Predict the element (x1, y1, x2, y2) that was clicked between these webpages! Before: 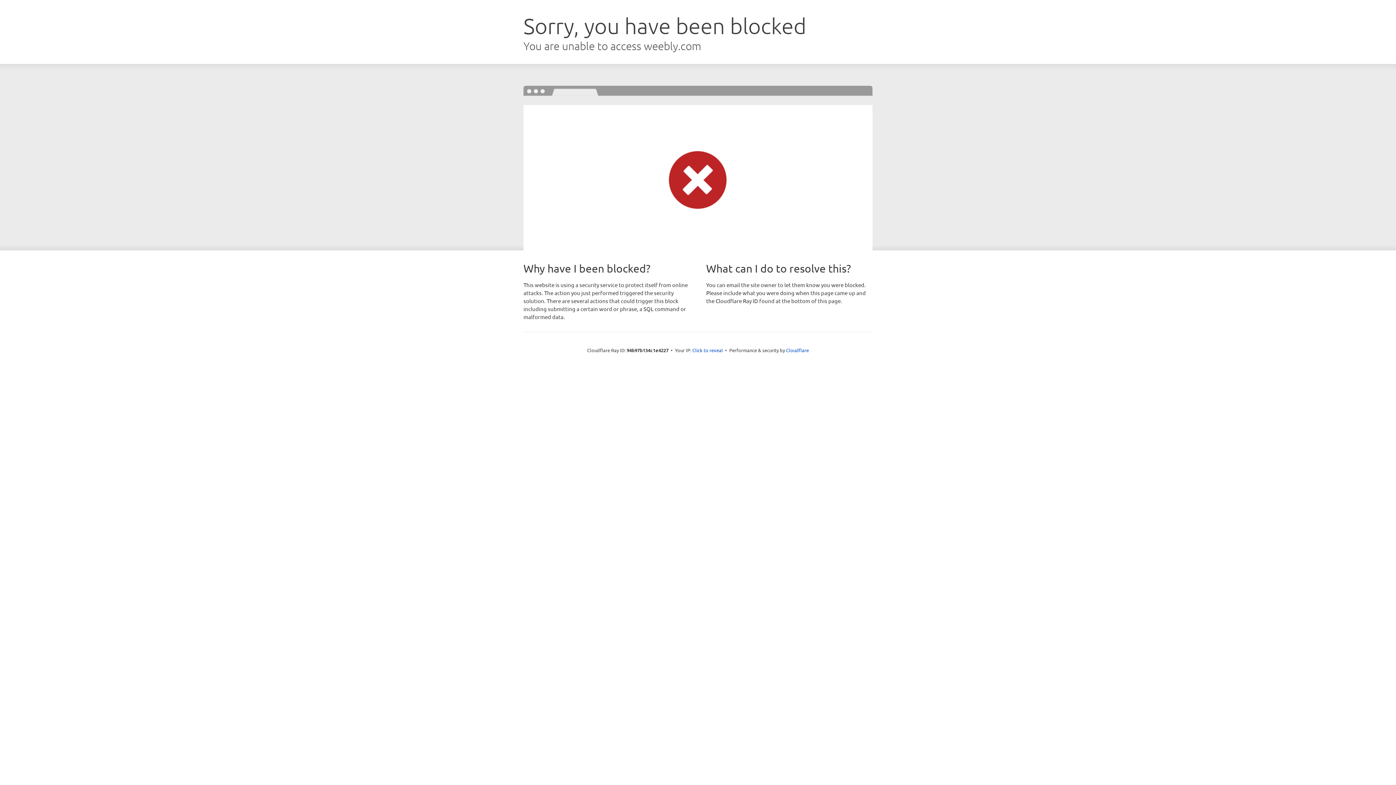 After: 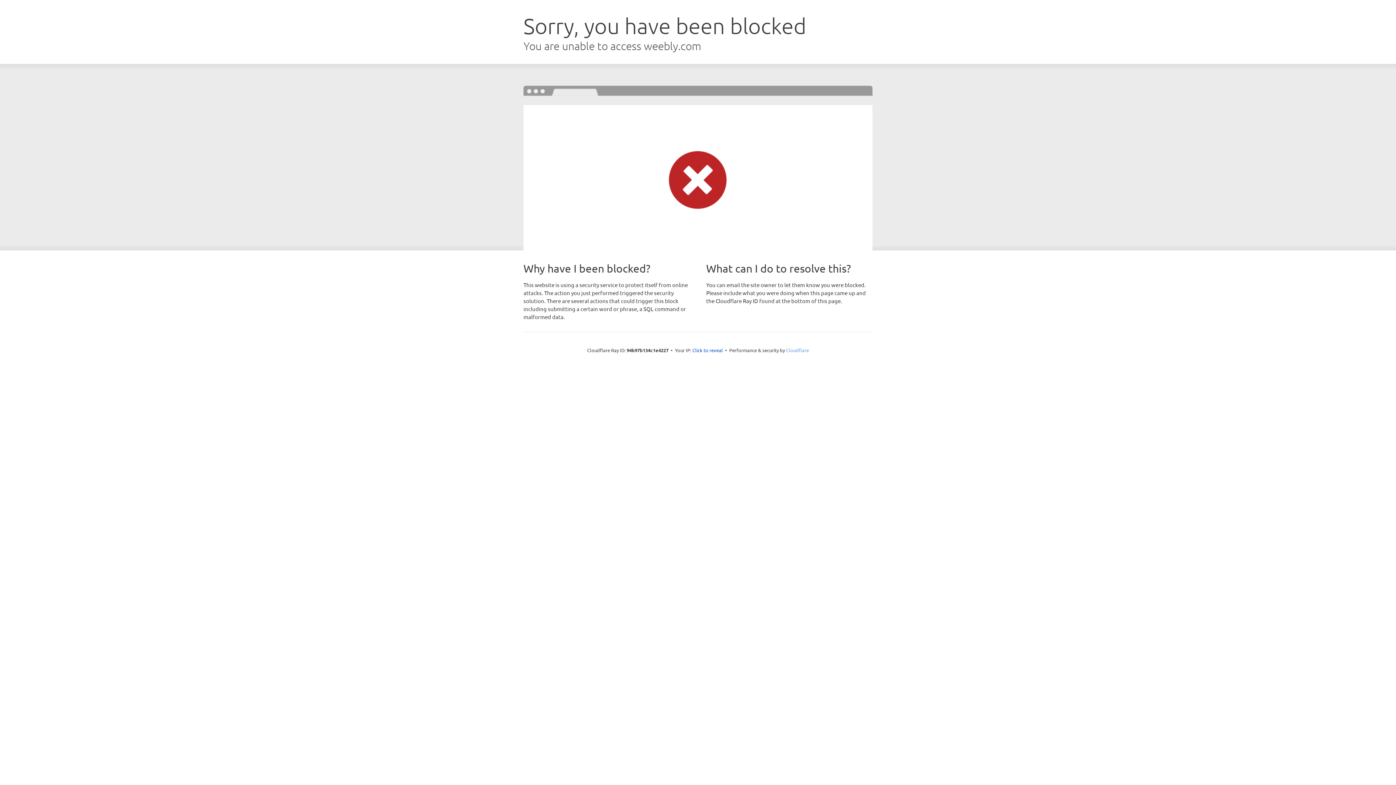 Action: label: Cloudflare bbox: (786, 347, 809, 353)